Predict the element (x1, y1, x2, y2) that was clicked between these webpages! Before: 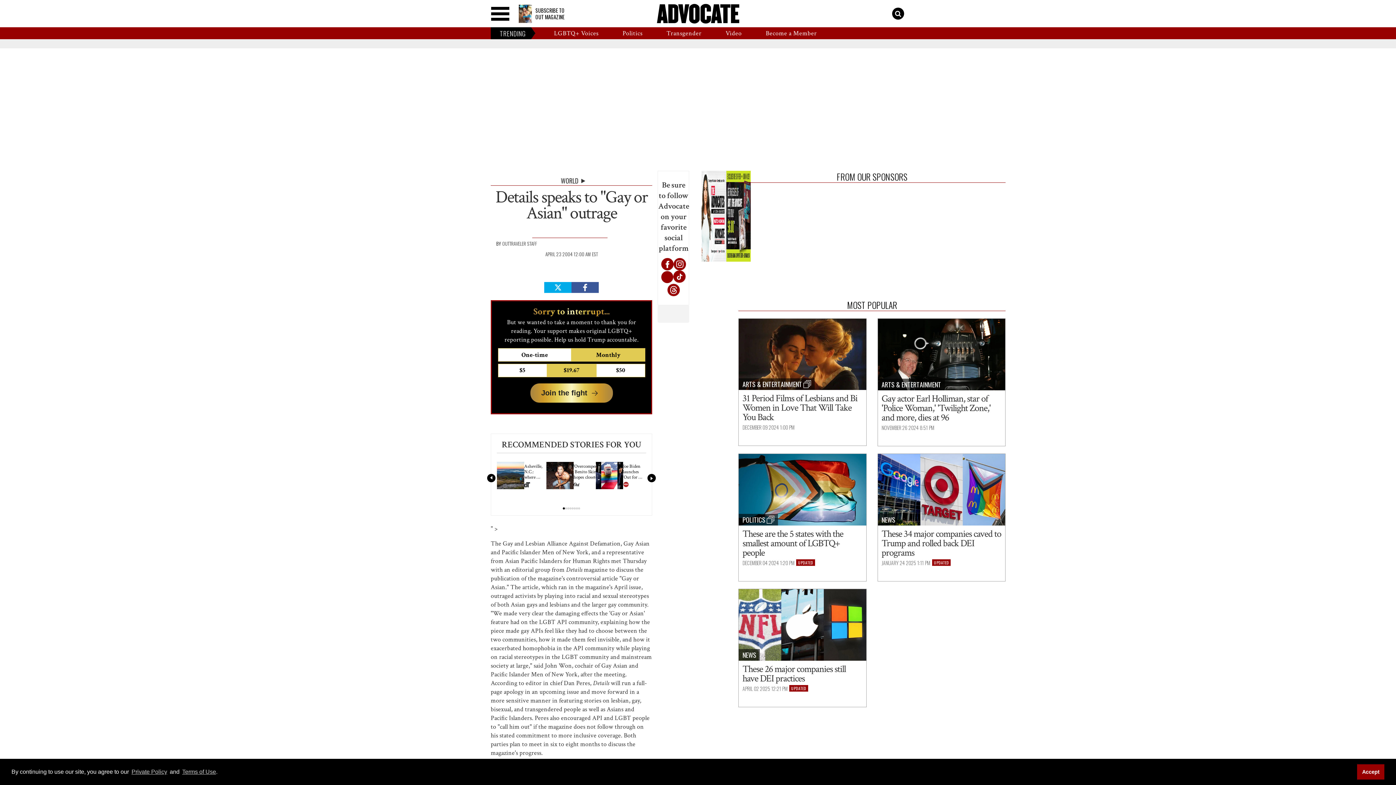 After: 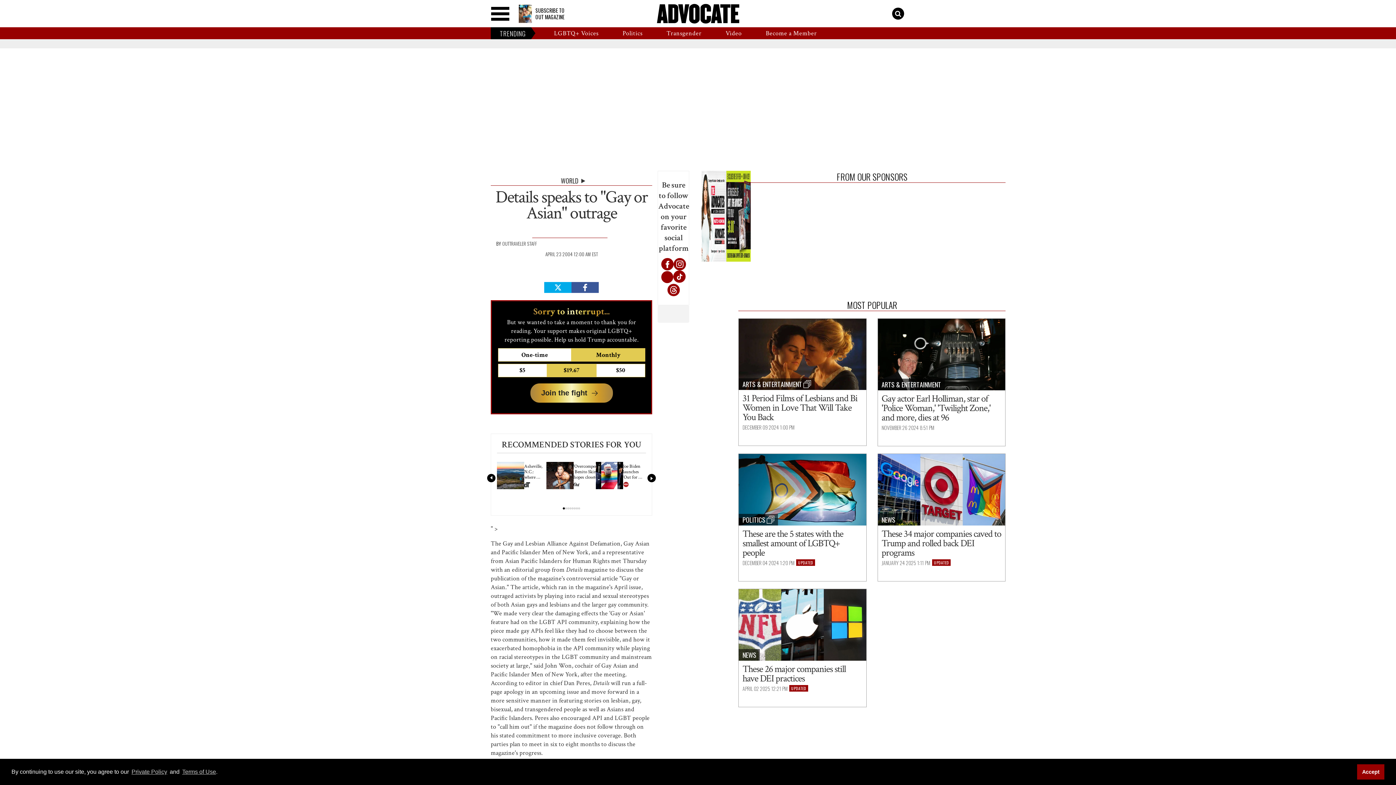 Action: bbox: (661, 259, 673, 267)